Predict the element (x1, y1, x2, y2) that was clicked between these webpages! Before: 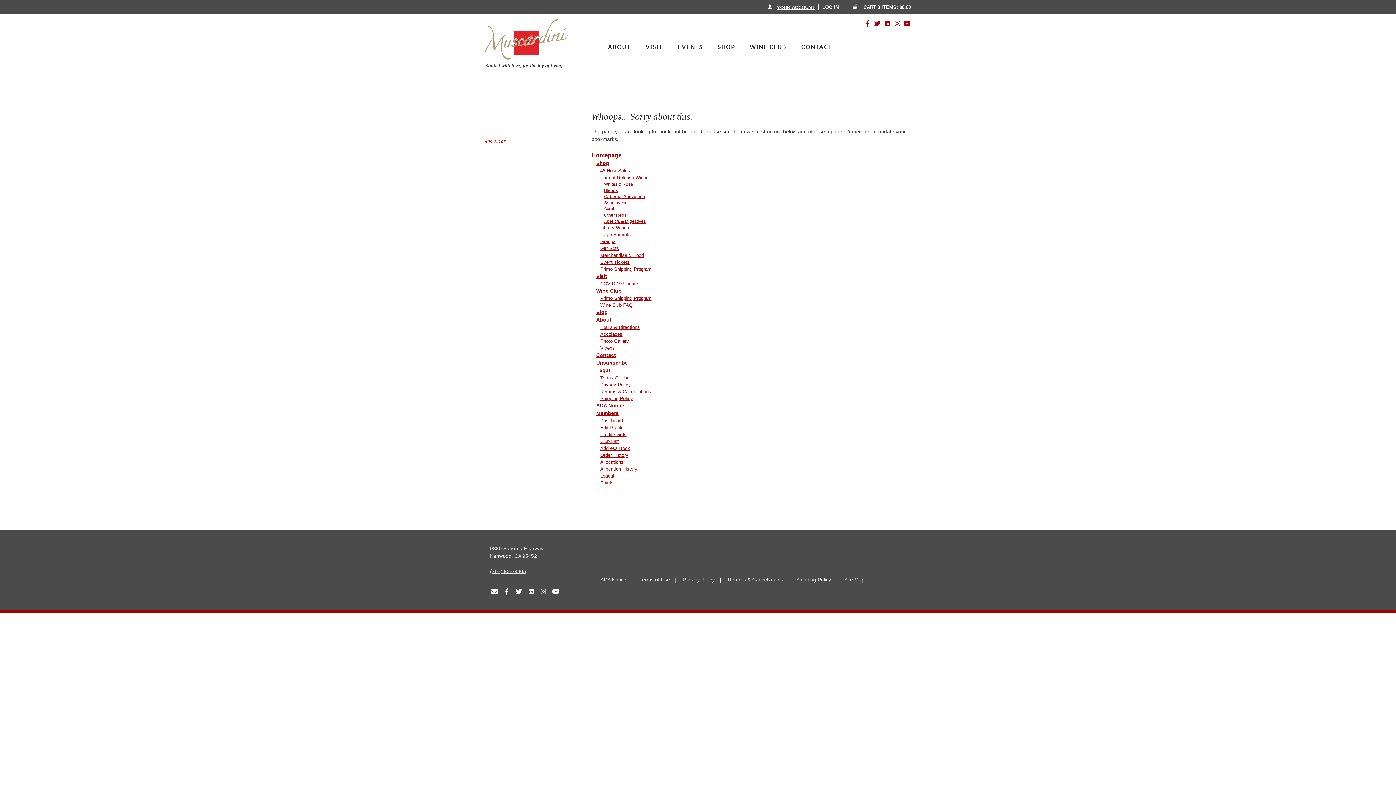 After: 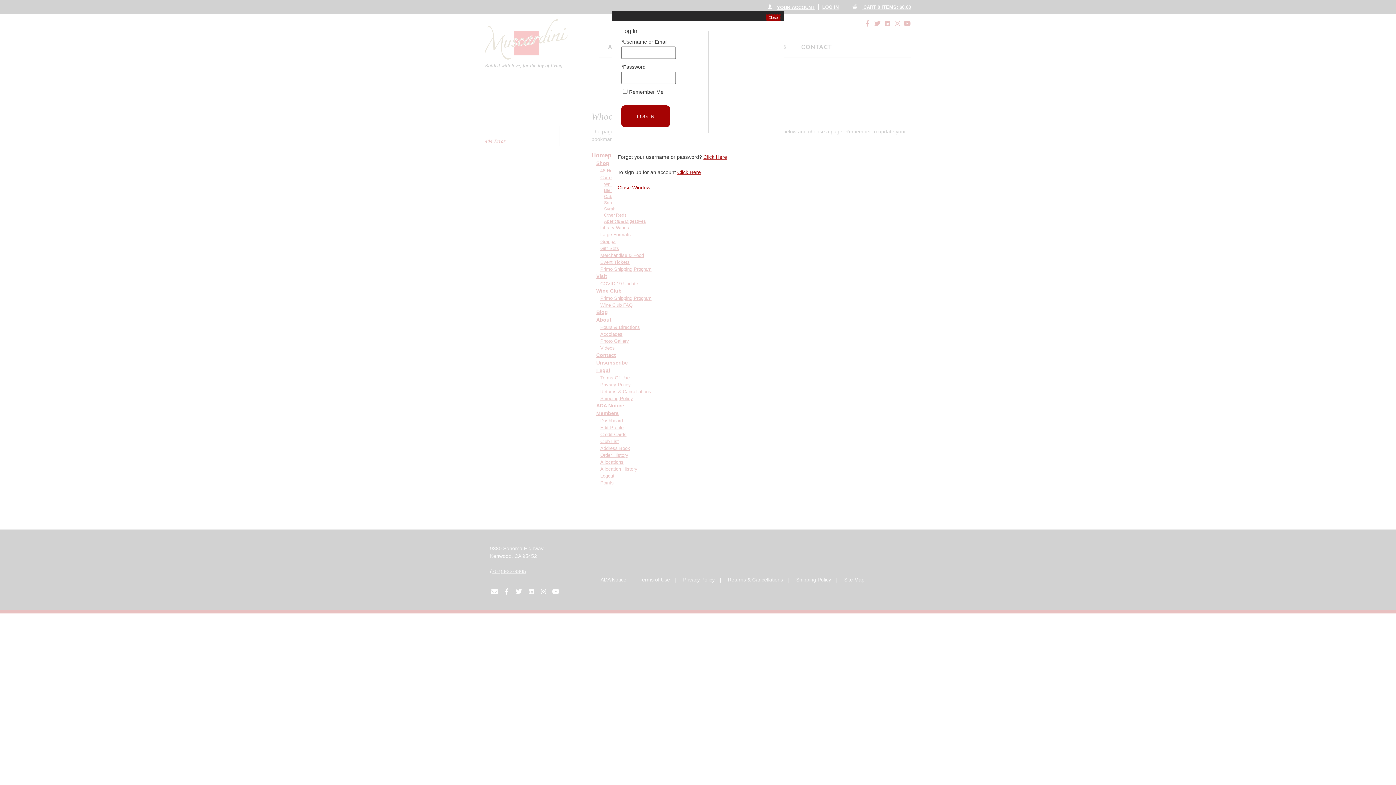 Action: bbox: (767, 4, 814, 10) label: YOUR ACCOUNT